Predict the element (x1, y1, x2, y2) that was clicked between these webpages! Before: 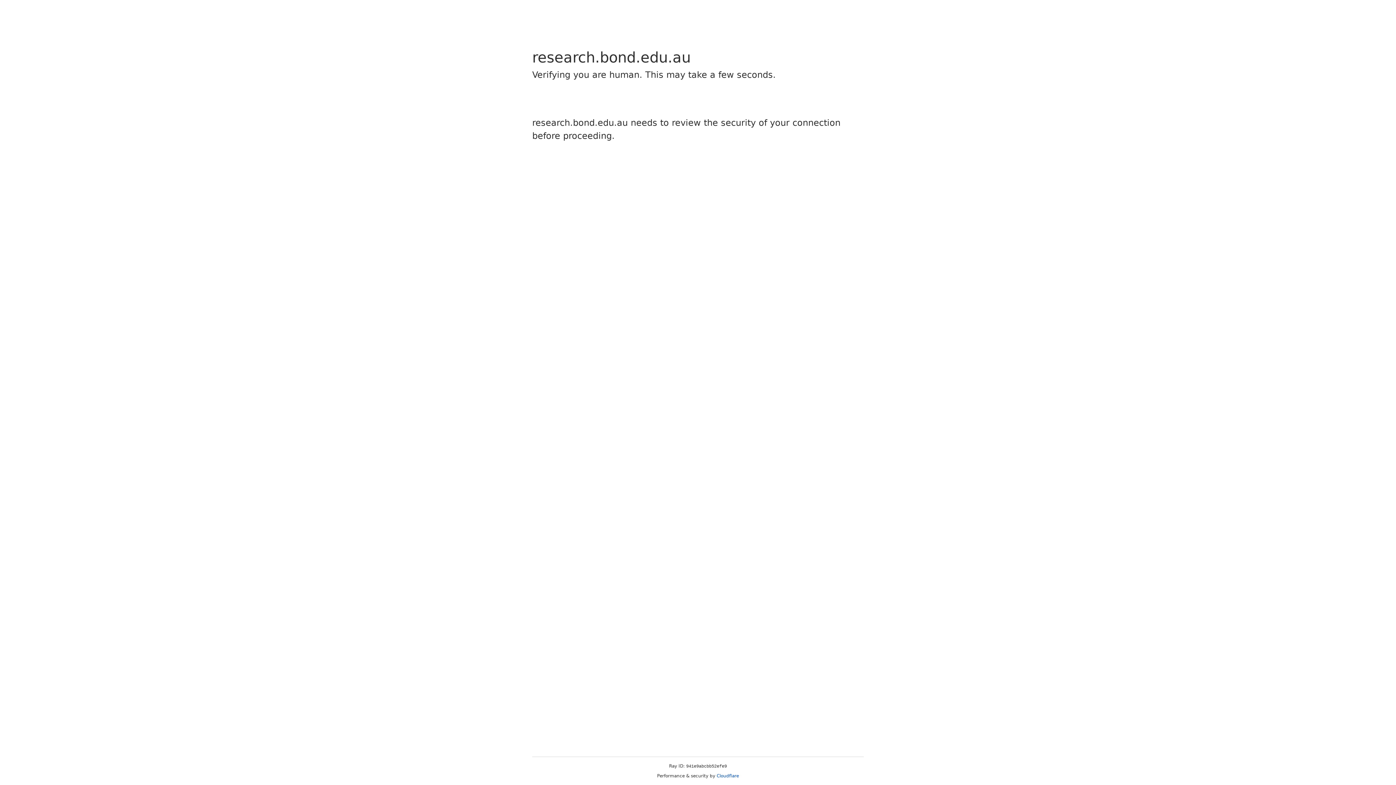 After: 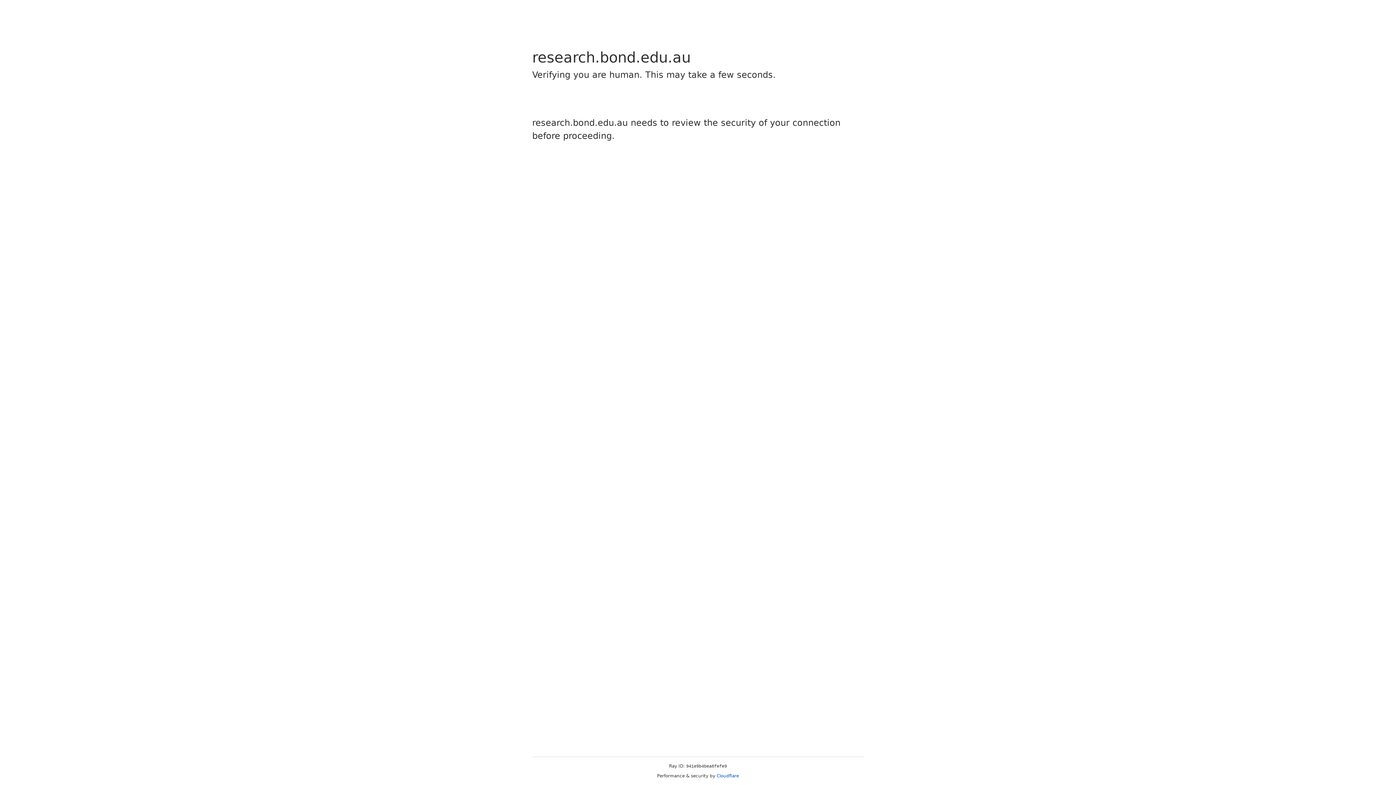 Action: label: Cloudflare bbox: (716, 773, 739, 778)